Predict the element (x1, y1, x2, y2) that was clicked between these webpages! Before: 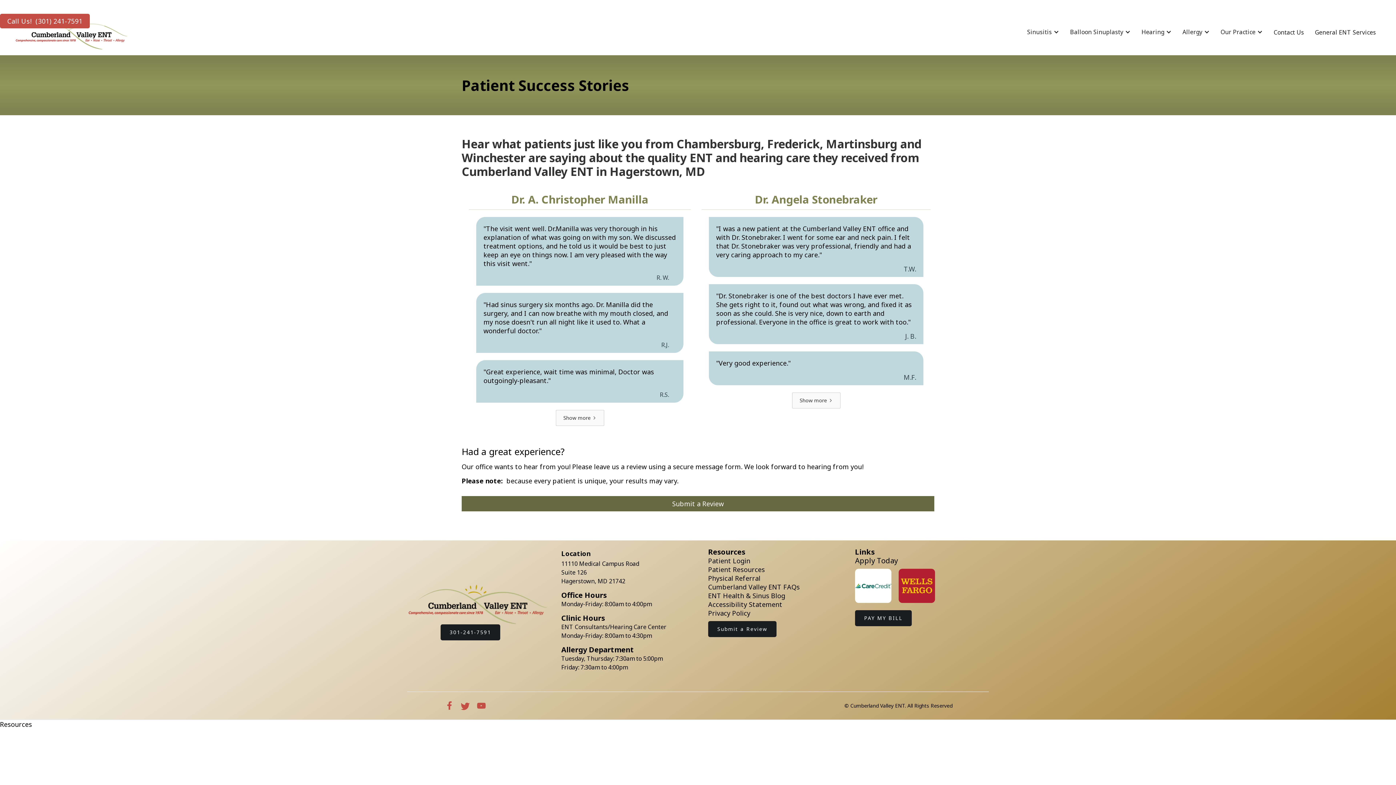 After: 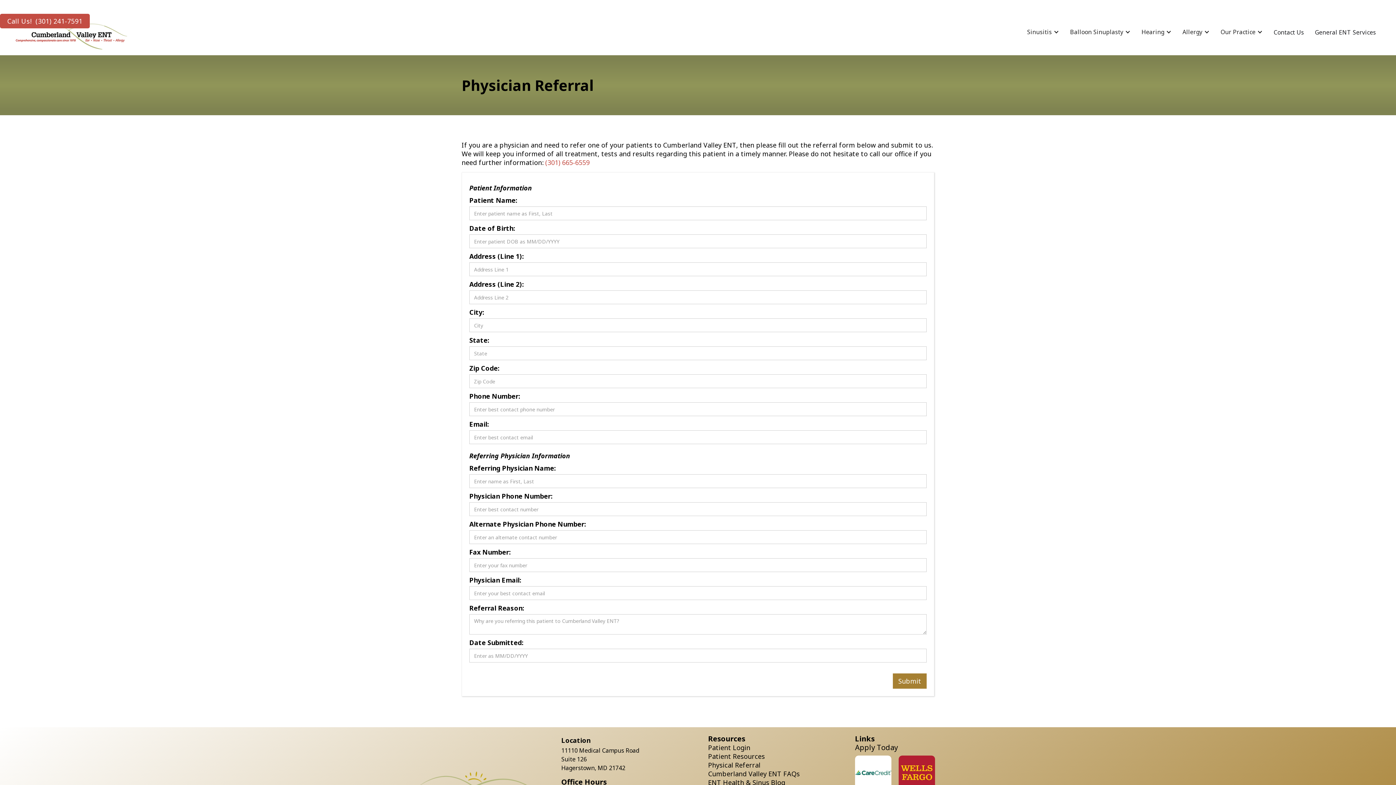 Action: label: Physical Referral bbox: (708, 574, 760, 582)